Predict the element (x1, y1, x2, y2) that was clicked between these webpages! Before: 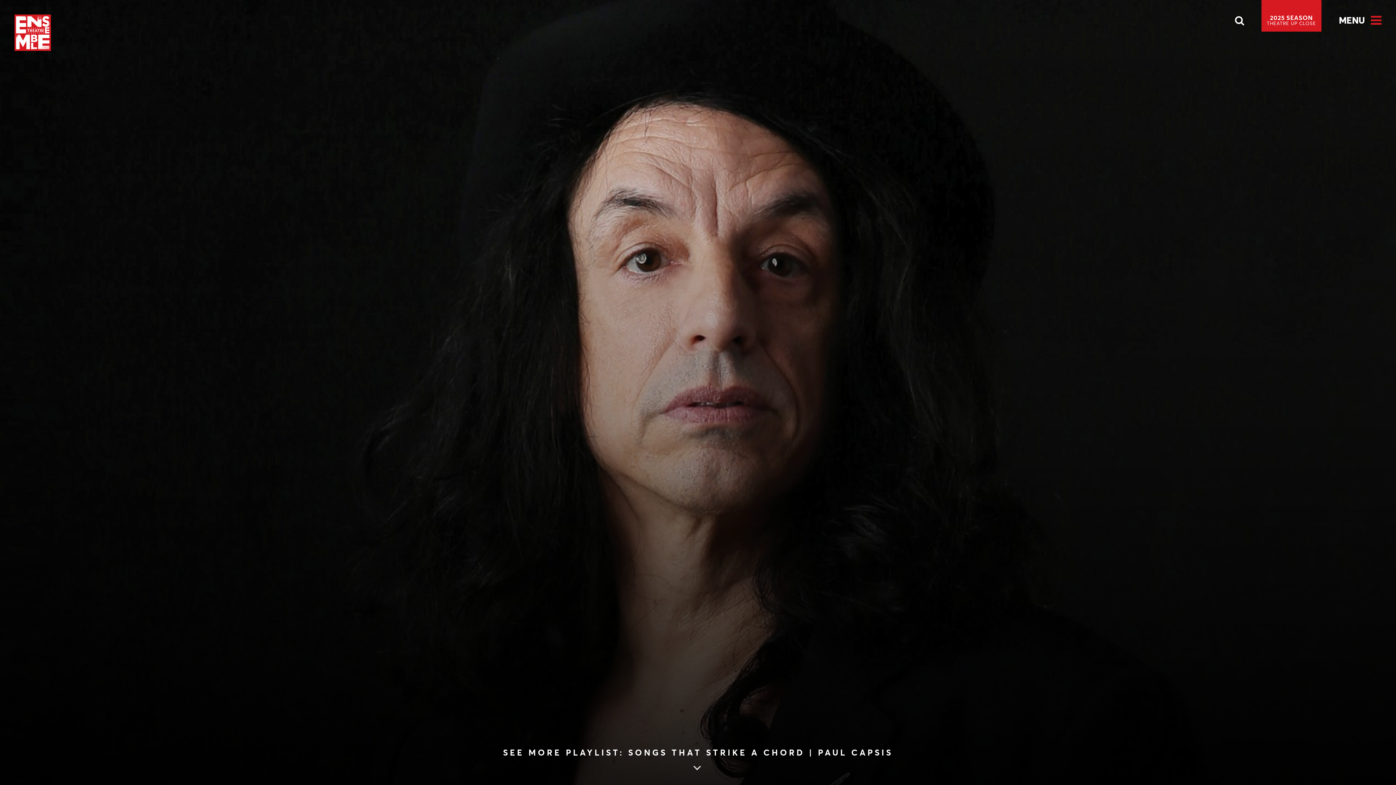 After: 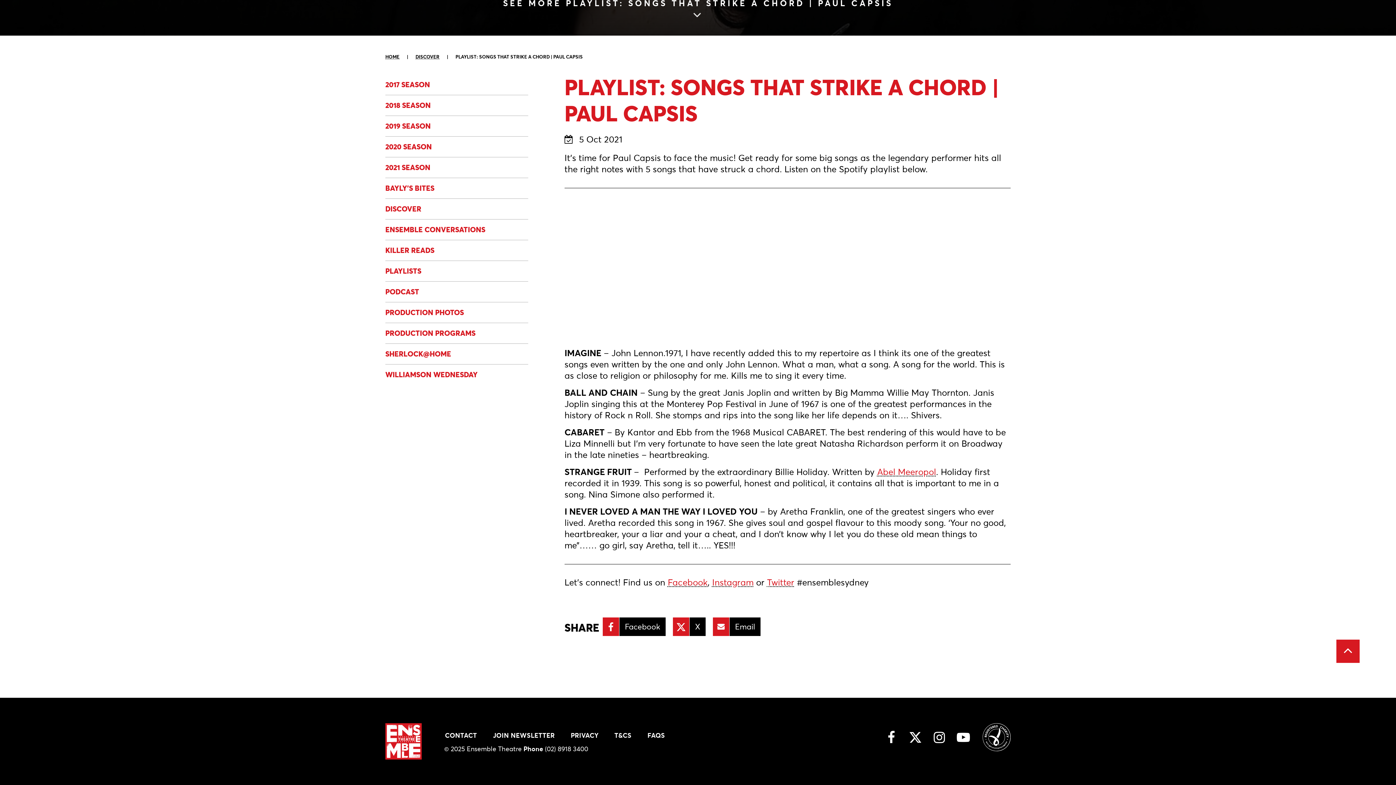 Action: bbox: (503, 747, 893, 774) label: SEE MORE PLAYLIST: SONGS THAT STRIKE A CHORD | PAUL CAPSIS